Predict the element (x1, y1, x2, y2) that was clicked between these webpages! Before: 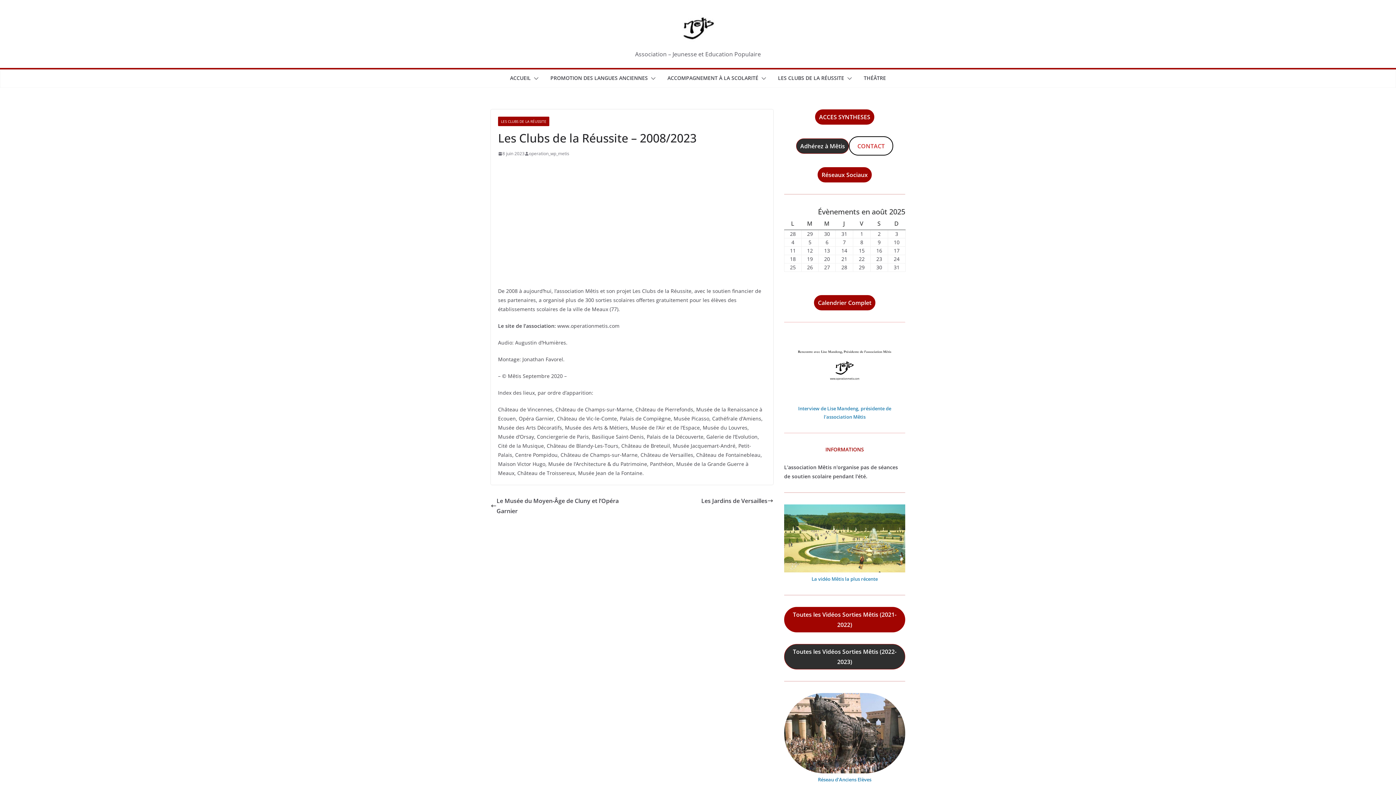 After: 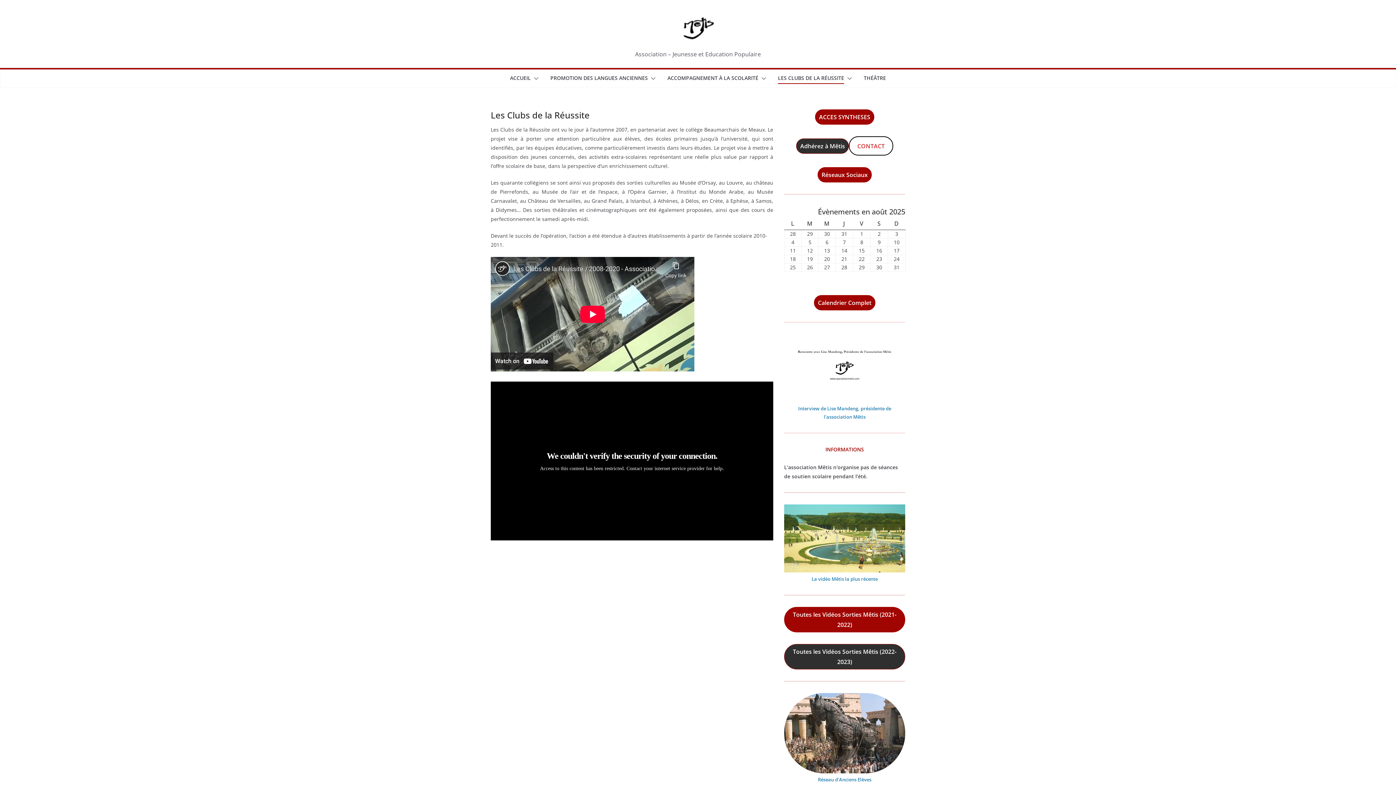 Action: label: LES CLUBS DE LA RÉUSSITE bbox: (778, 73, 844, 84)